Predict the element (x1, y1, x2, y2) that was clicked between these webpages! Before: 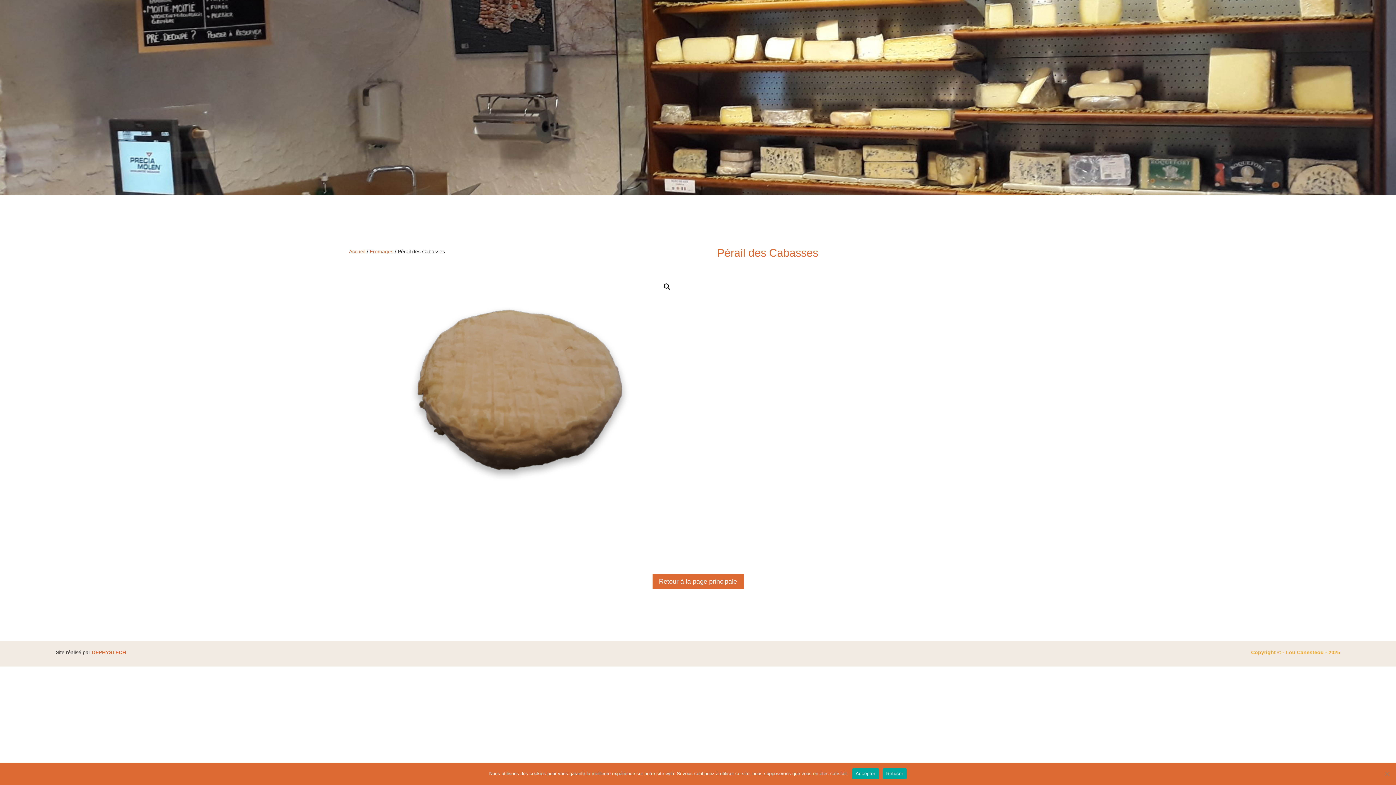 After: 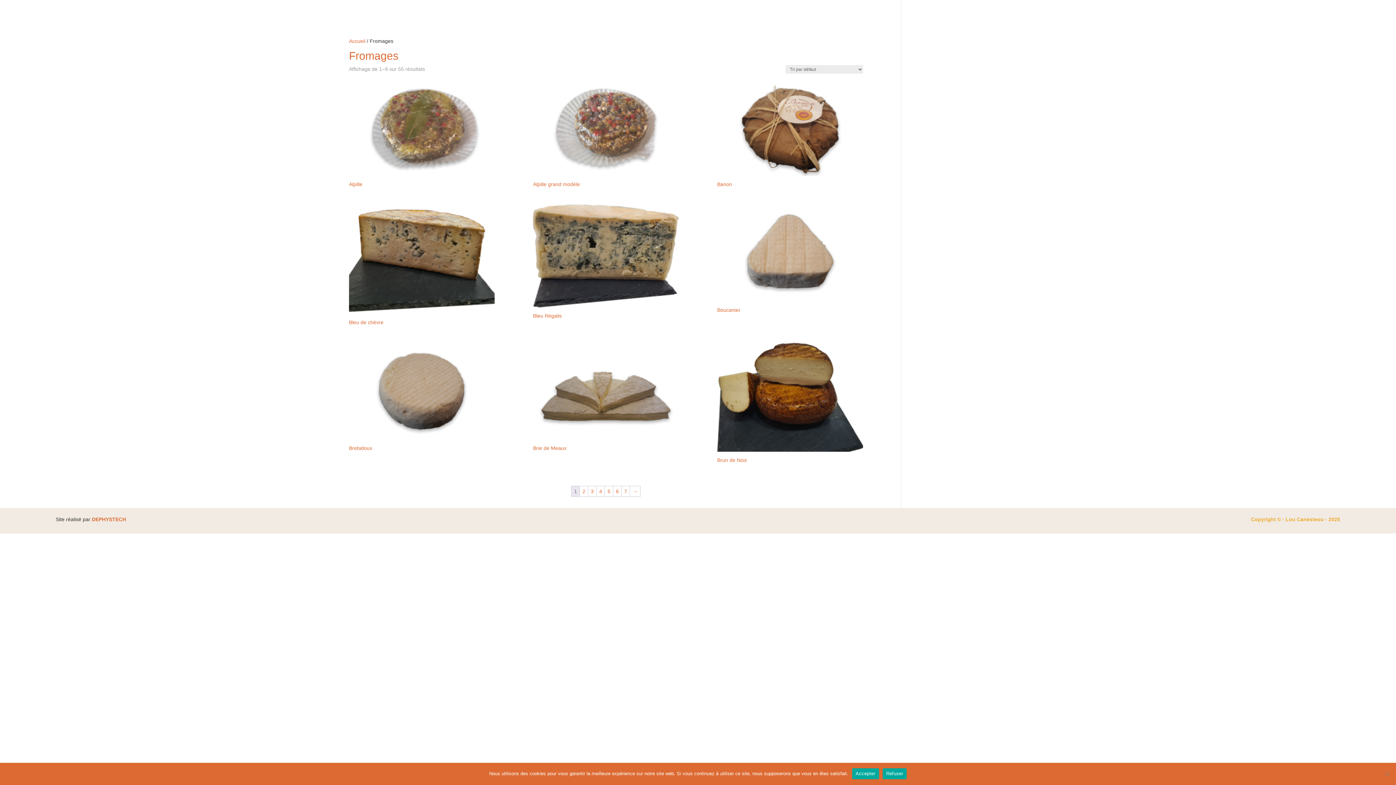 Action: bbox: (369, 248, 393, 254) label: Fromages